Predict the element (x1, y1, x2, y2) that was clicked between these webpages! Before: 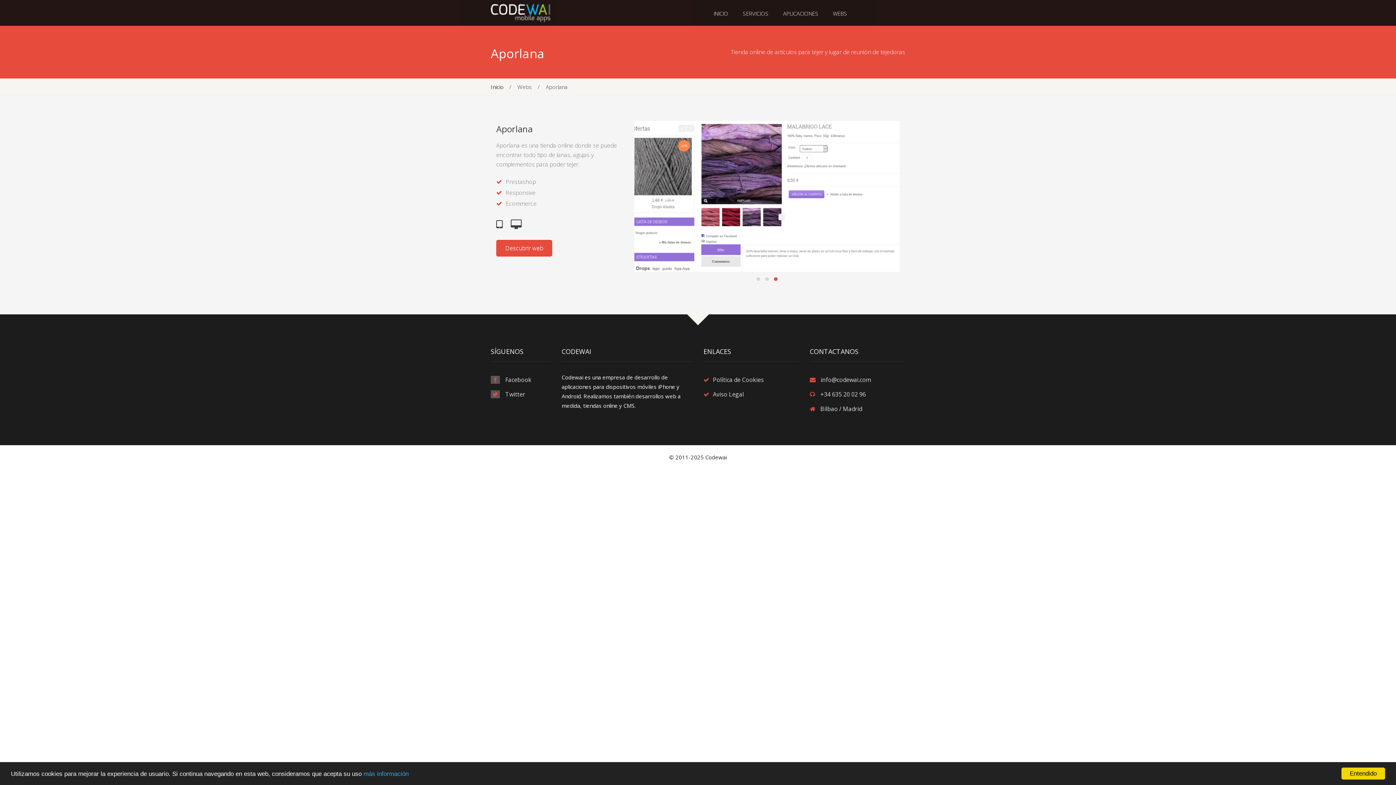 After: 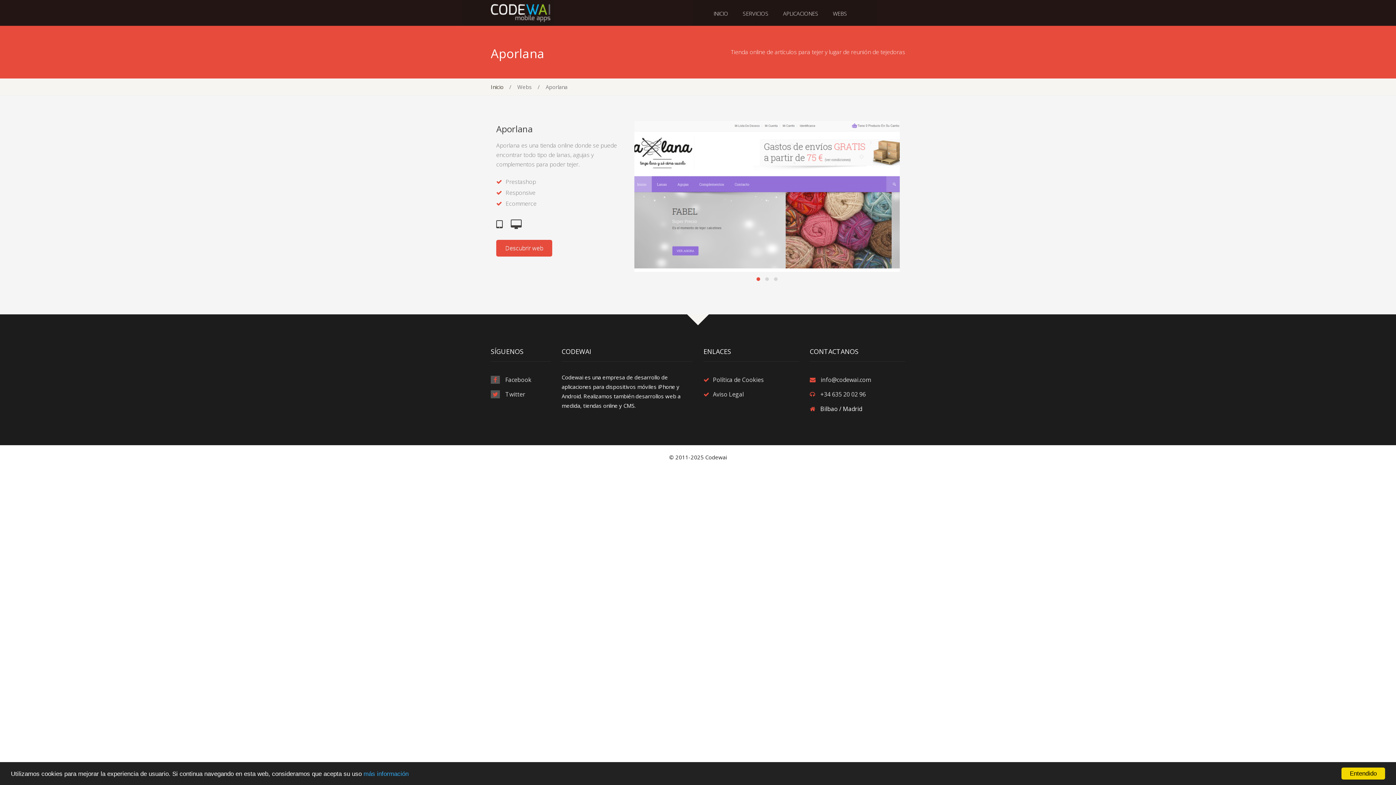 Action: label: Bilbao / Madrid bbox: (820, 405, 862, 413)